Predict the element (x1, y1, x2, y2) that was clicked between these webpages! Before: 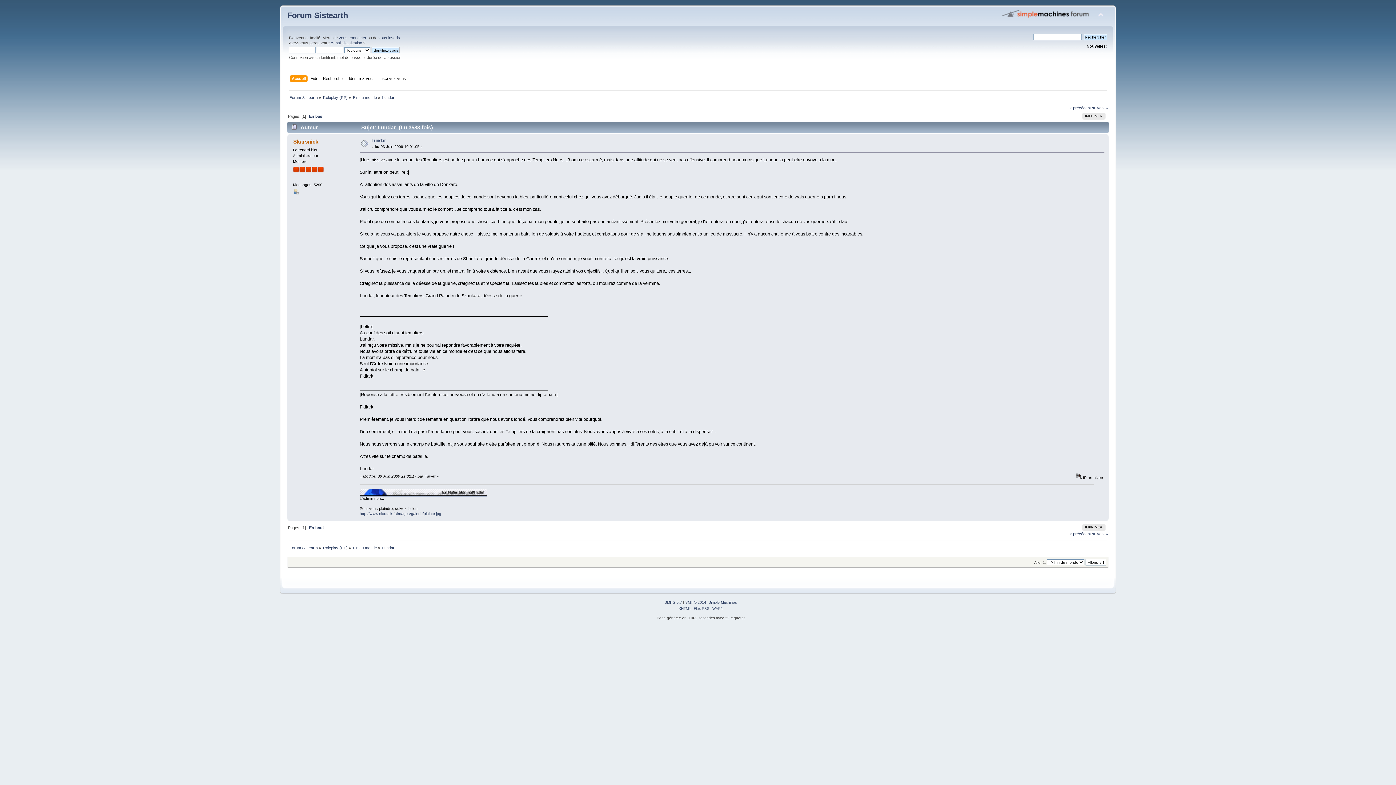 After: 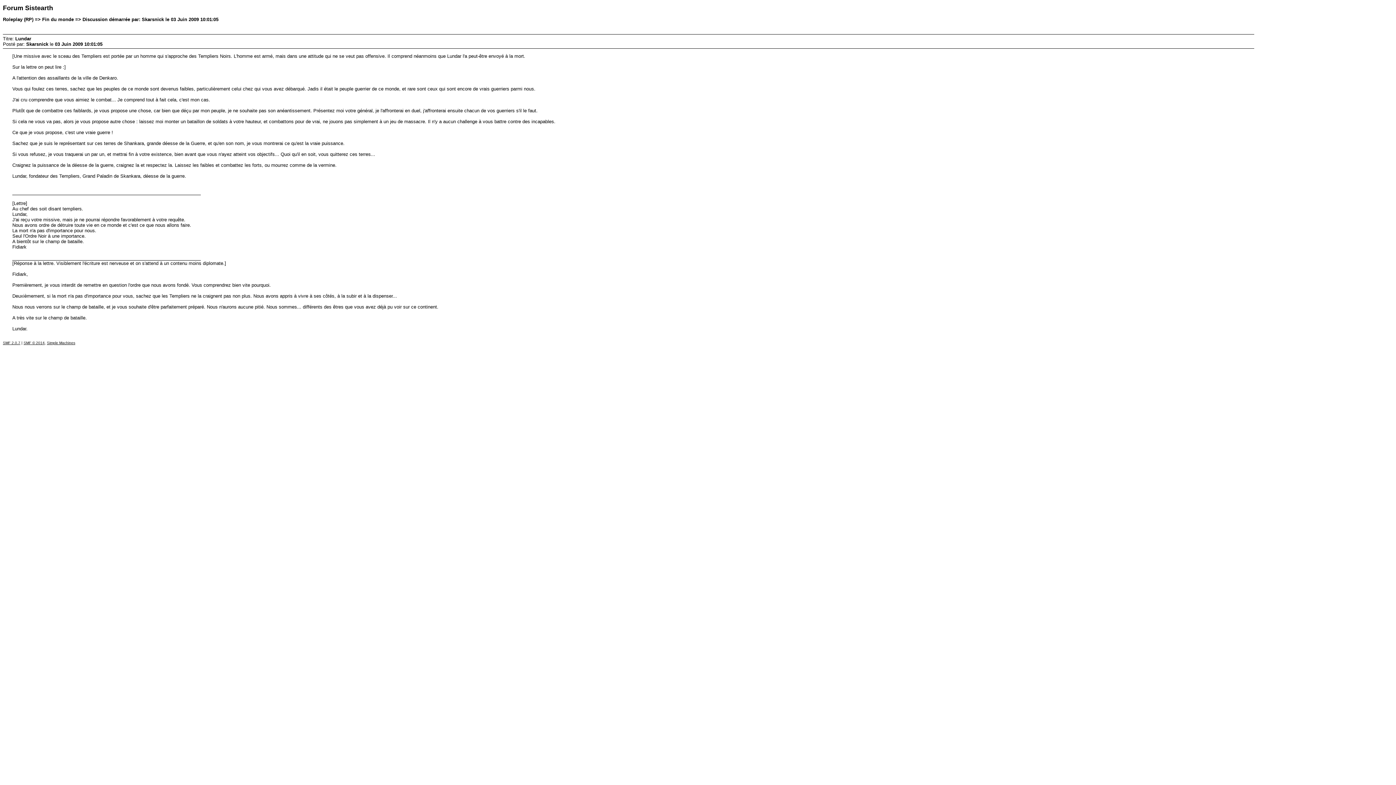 Action: label: IMPRIMER bbox: (1082, 112, 1105, 119)